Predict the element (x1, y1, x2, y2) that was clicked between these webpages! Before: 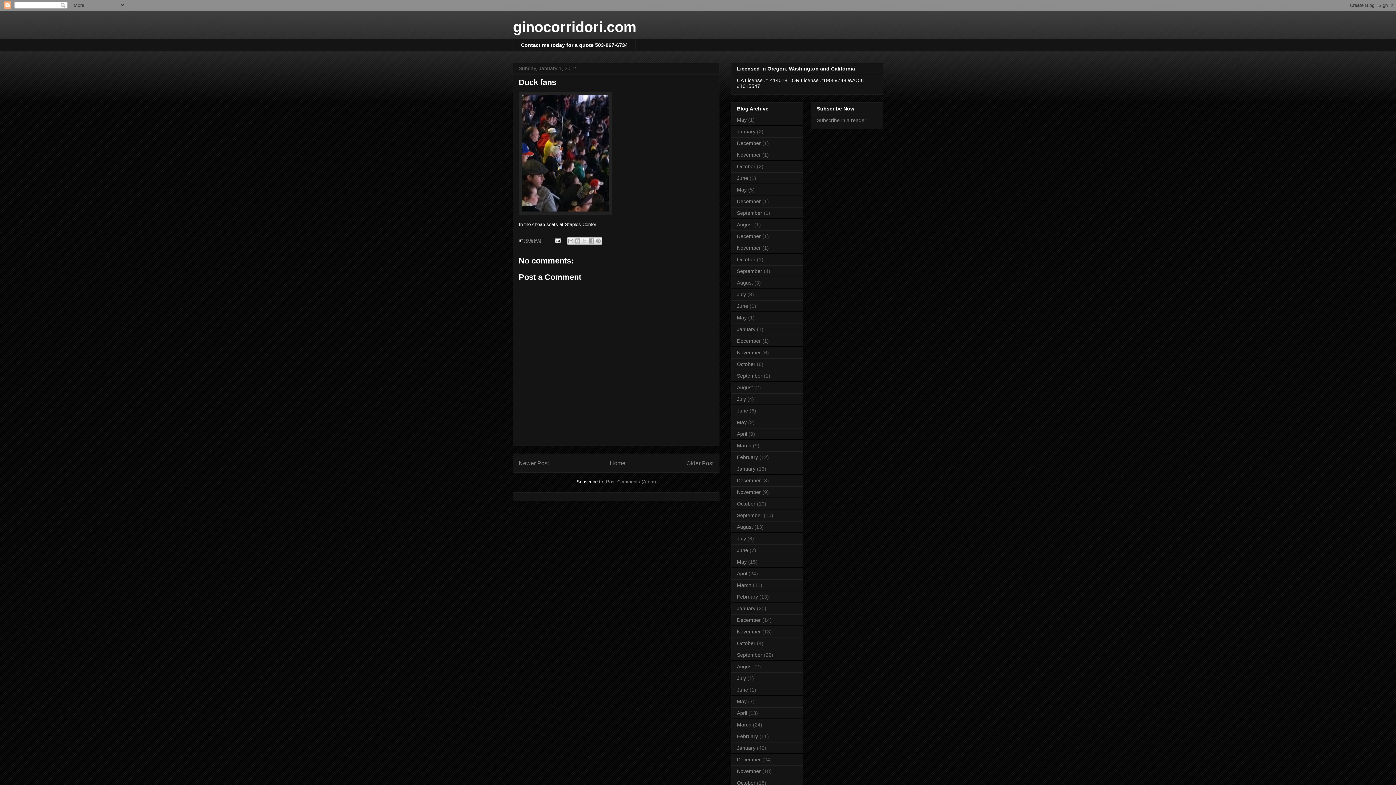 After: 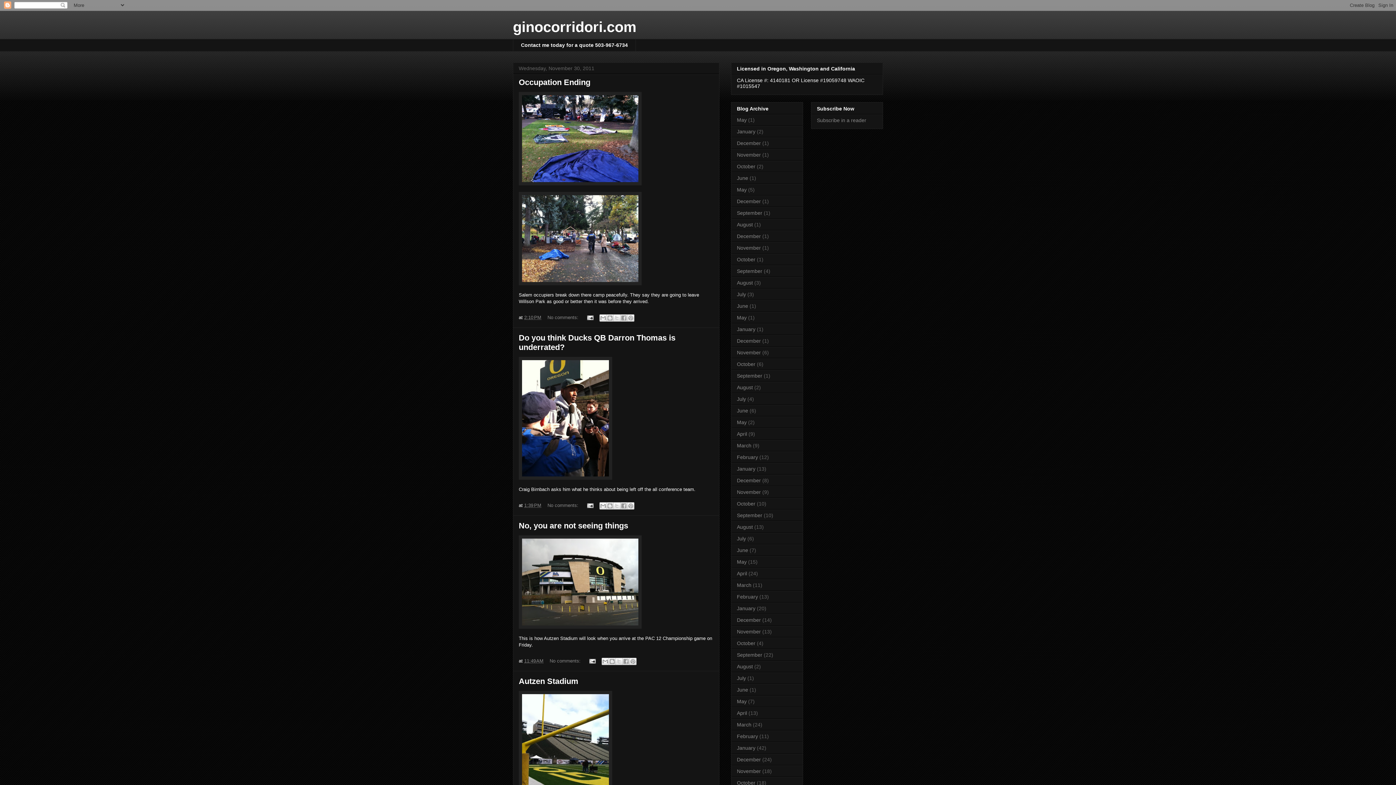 Action: label: November bbox: (737, 768, 761, 774)